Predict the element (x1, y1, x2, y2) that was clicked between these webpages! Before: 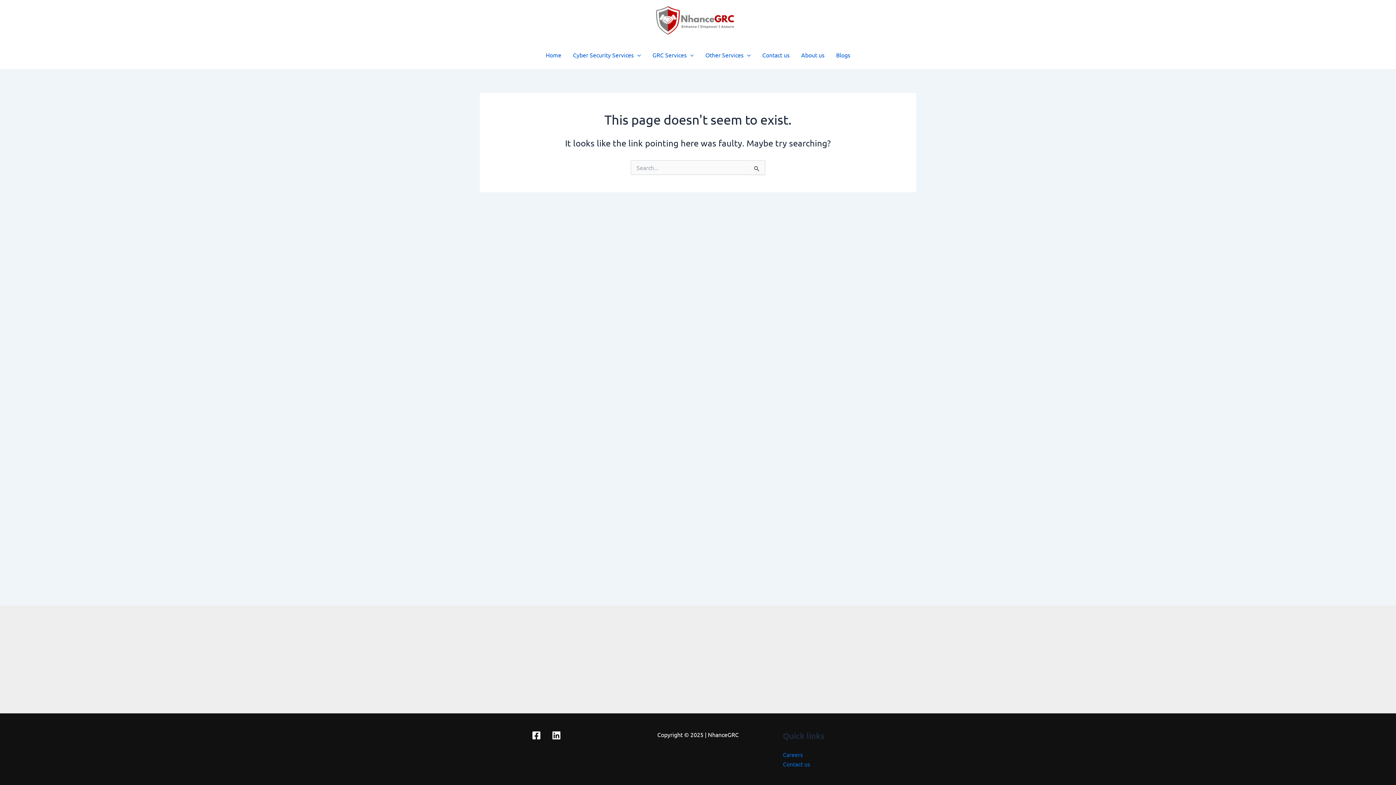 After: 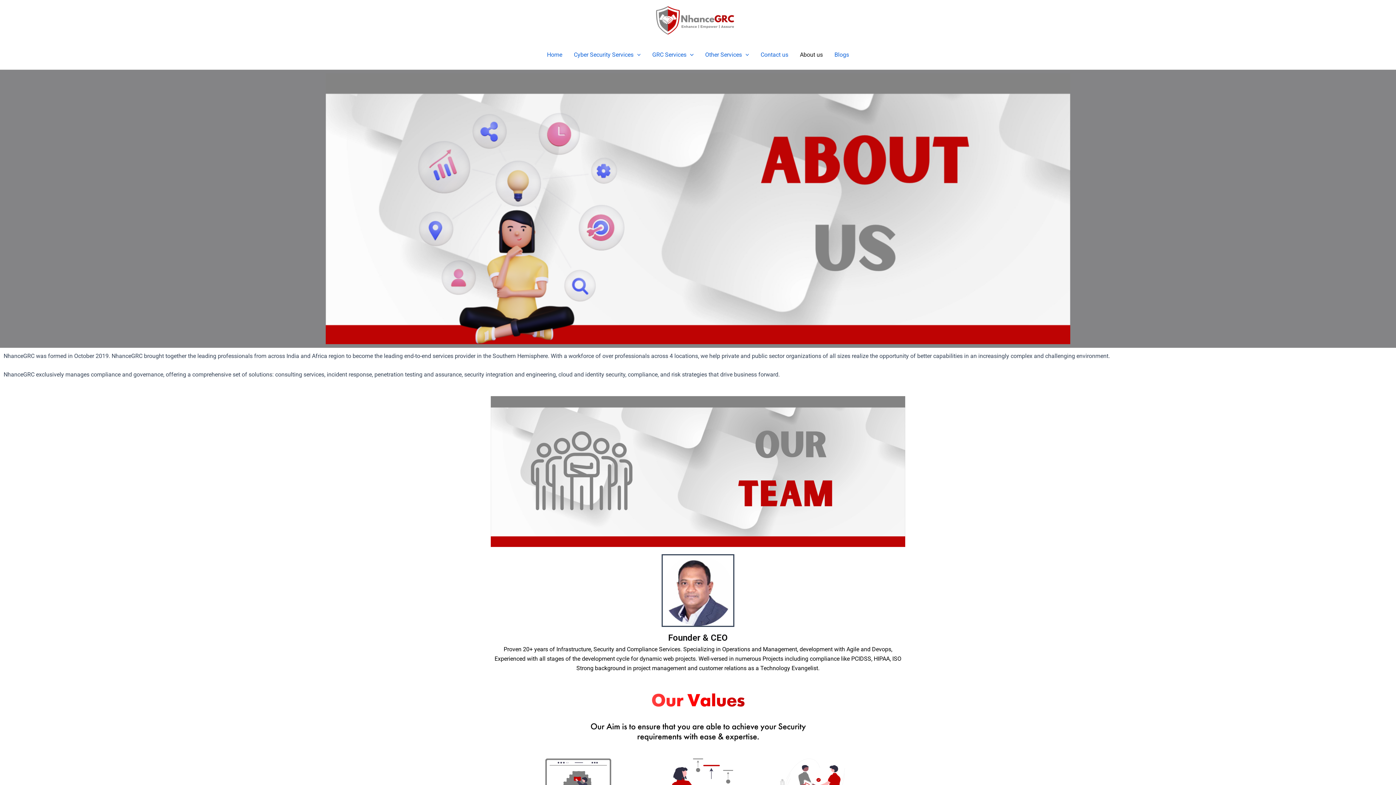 Action: bbox: (795, 40, 830, 69) label: About us